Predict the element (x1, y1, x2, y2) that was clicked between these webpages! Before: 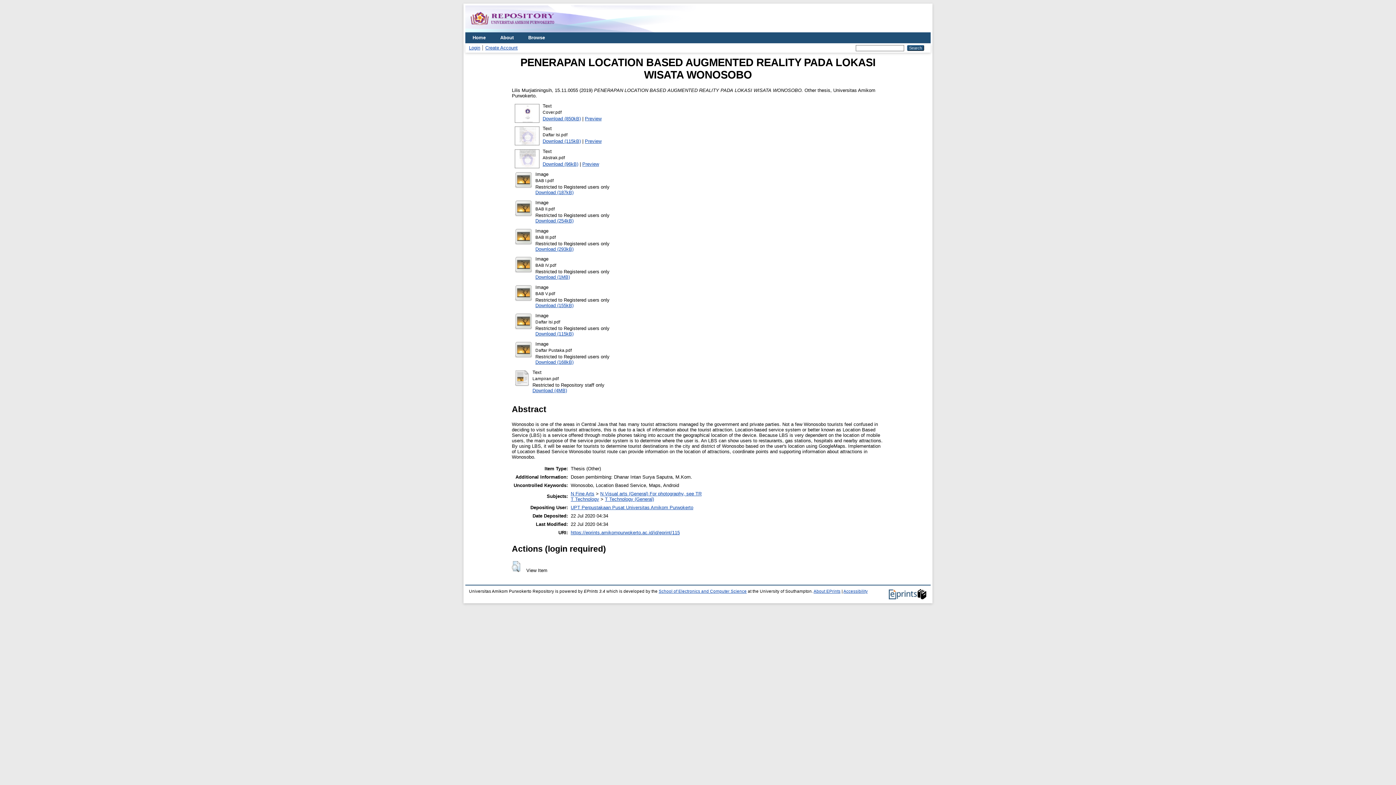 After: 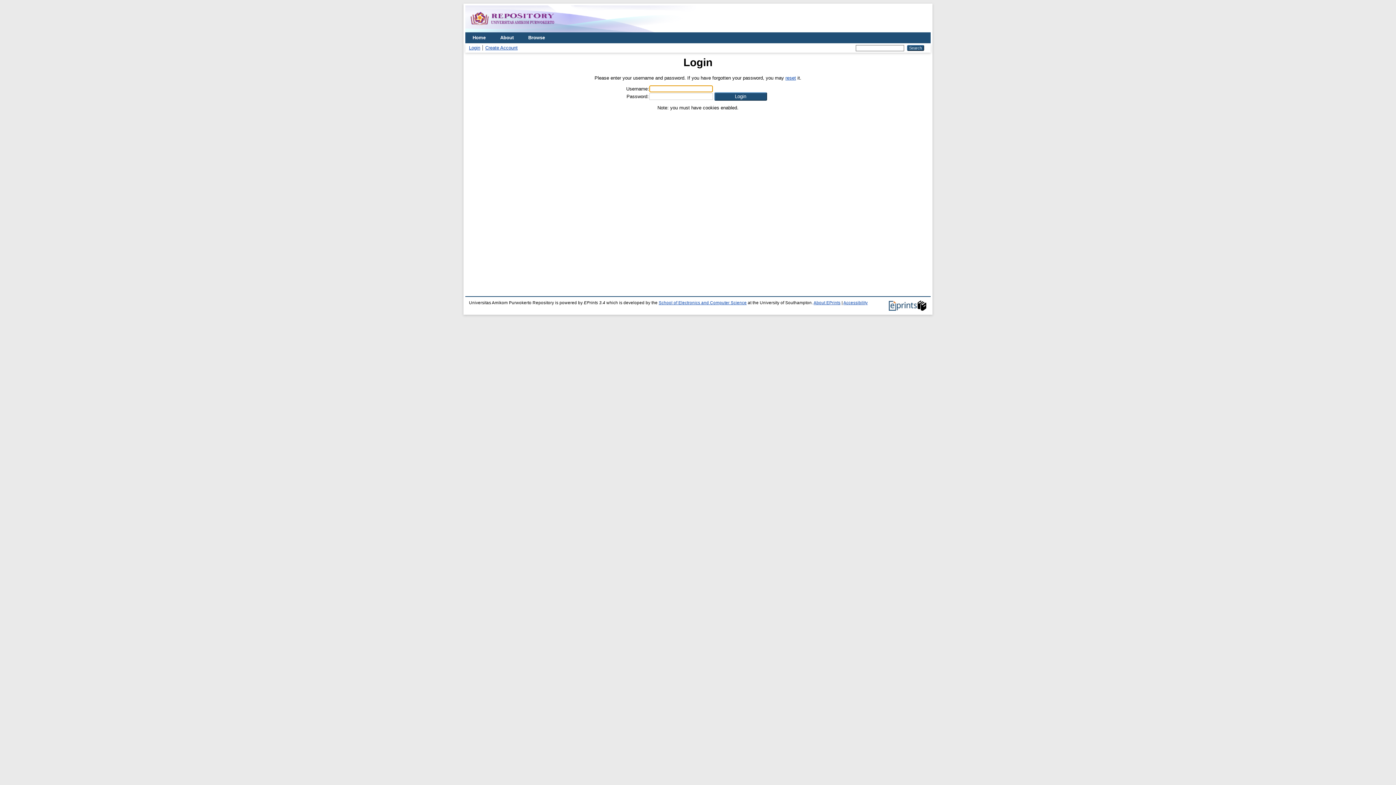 Action: bbox: (535, 331, 573, 336) label: Download (115kB)